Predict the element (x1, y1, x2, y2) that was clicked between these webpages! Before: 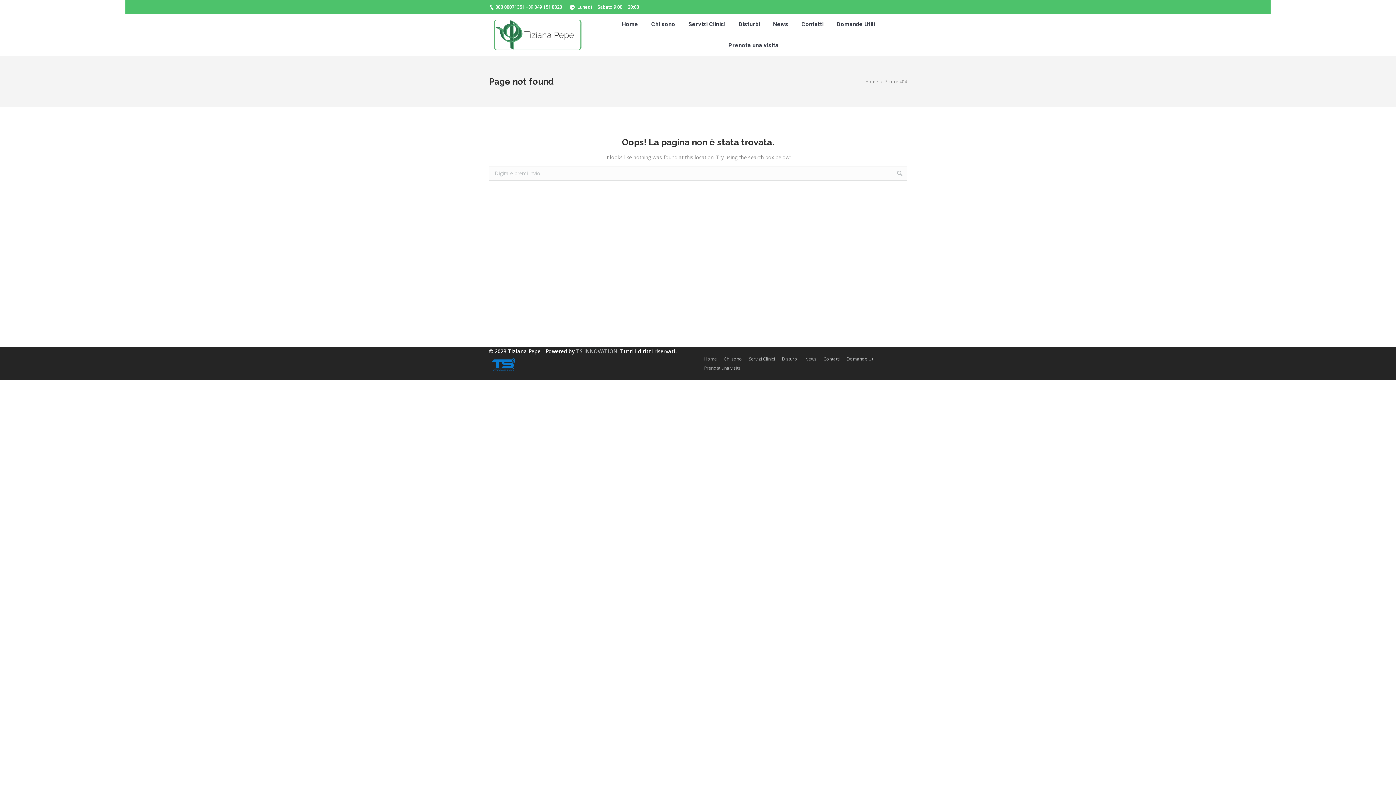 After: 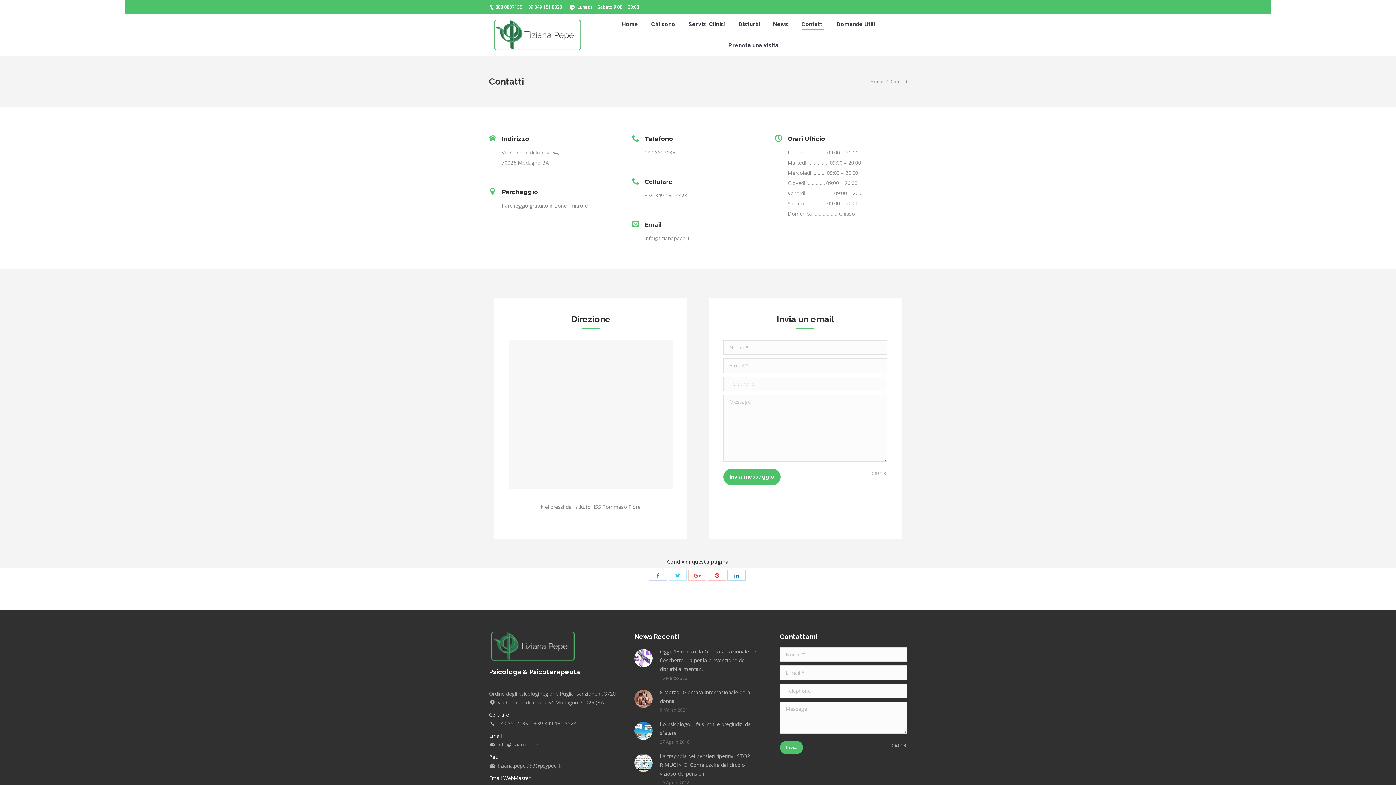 Action: label: Contatti bbox: (823, 354, 840, 363)